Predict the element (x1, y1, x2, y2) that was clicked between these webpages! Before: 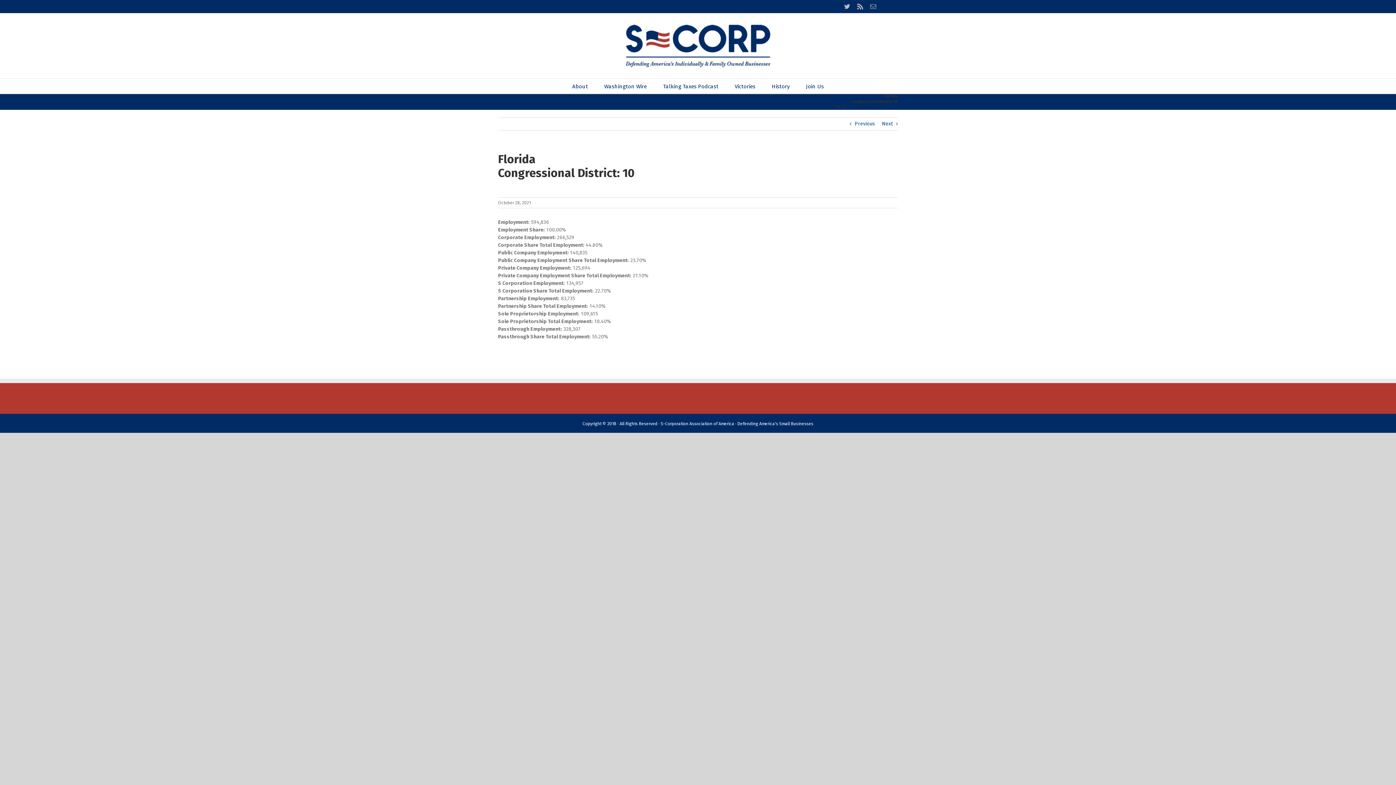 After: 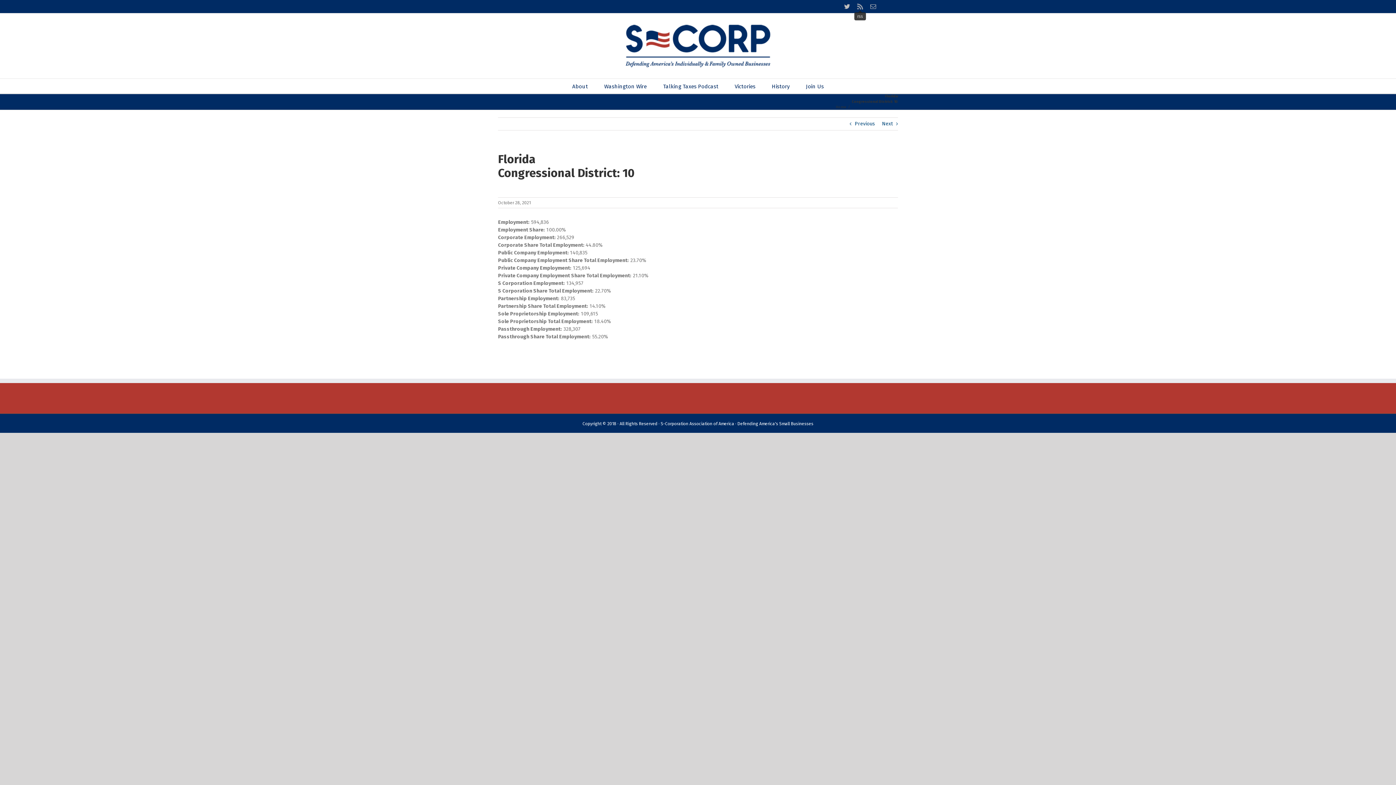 Action: bbox: (857, 3, 863, 9) label: rss